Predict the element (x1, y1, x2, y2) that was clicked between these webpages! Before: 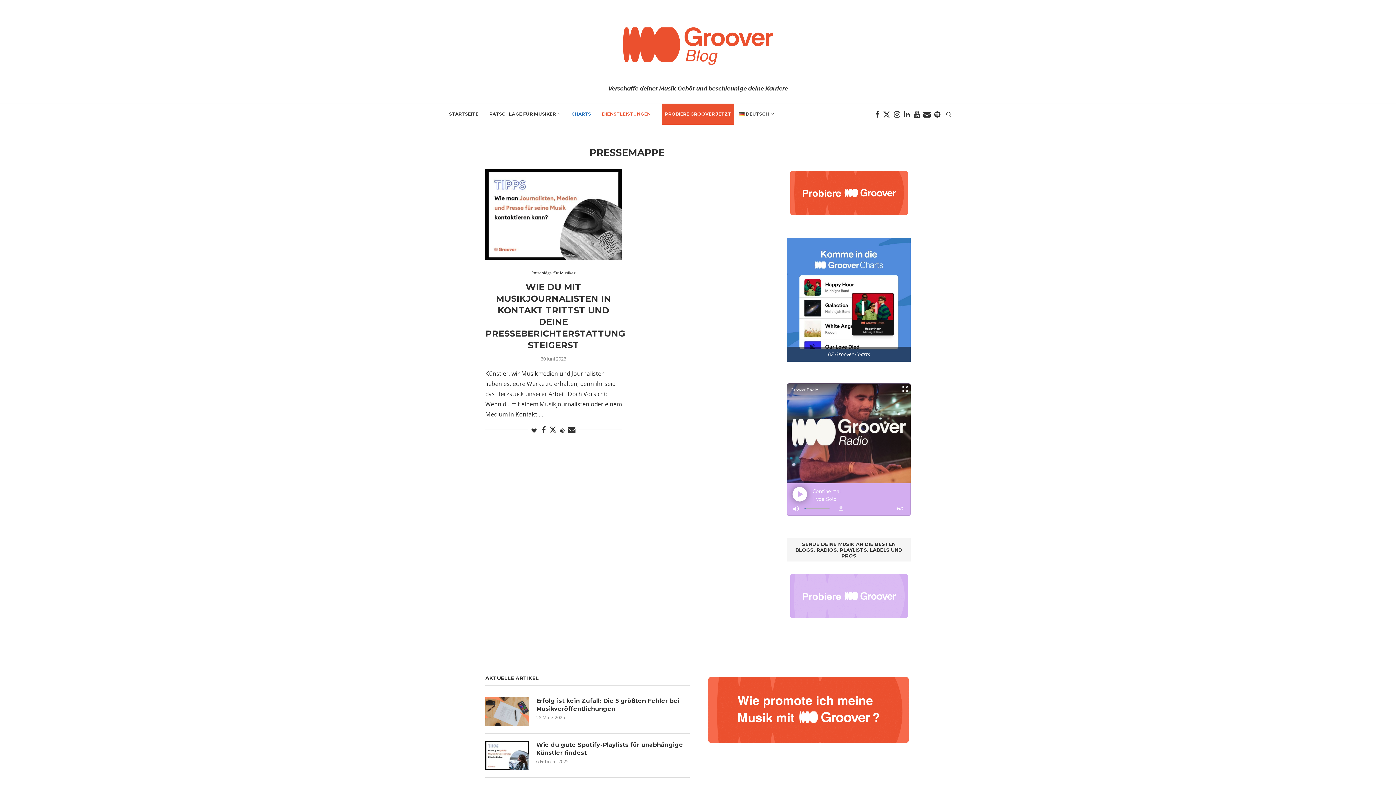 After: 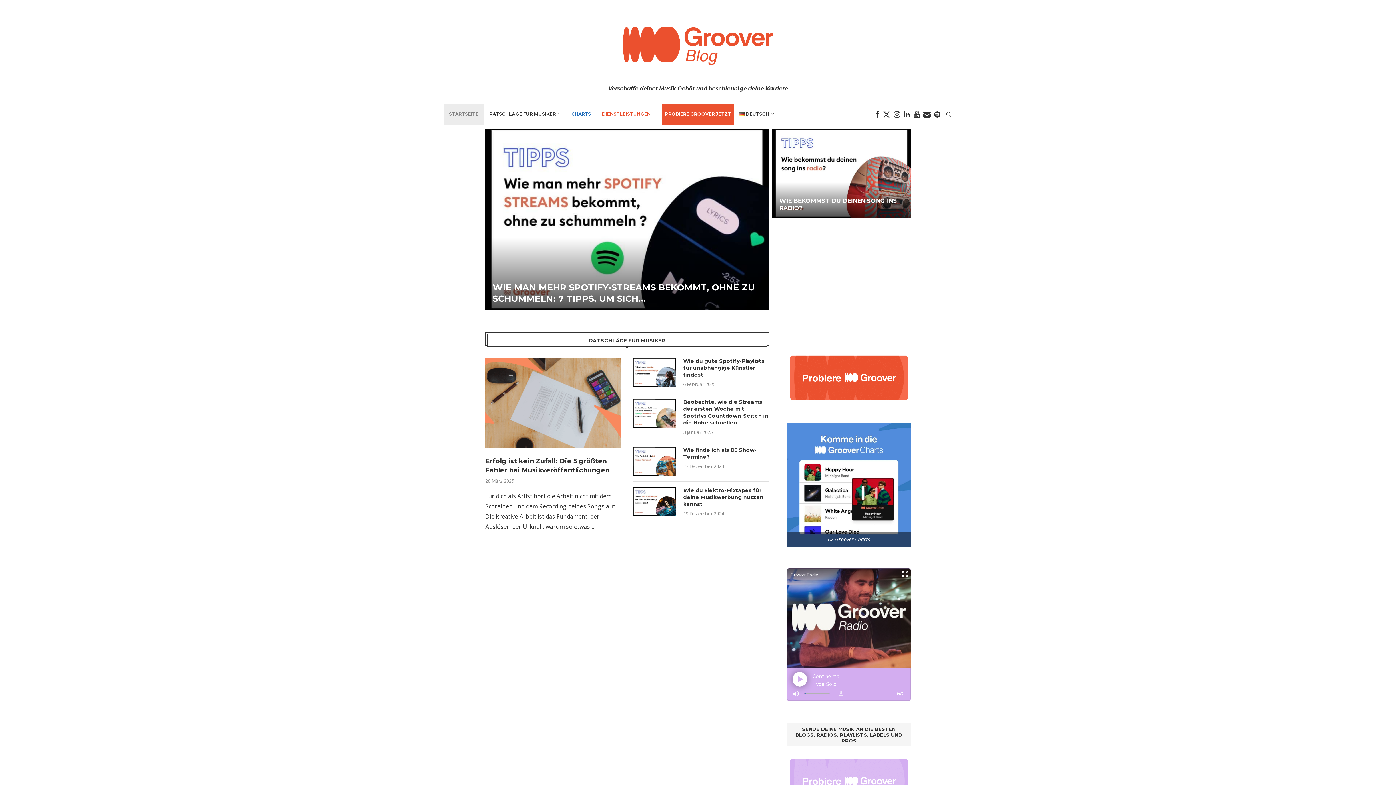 Action: bbox: (443, 103, 484, 125) label: STARTSEITE